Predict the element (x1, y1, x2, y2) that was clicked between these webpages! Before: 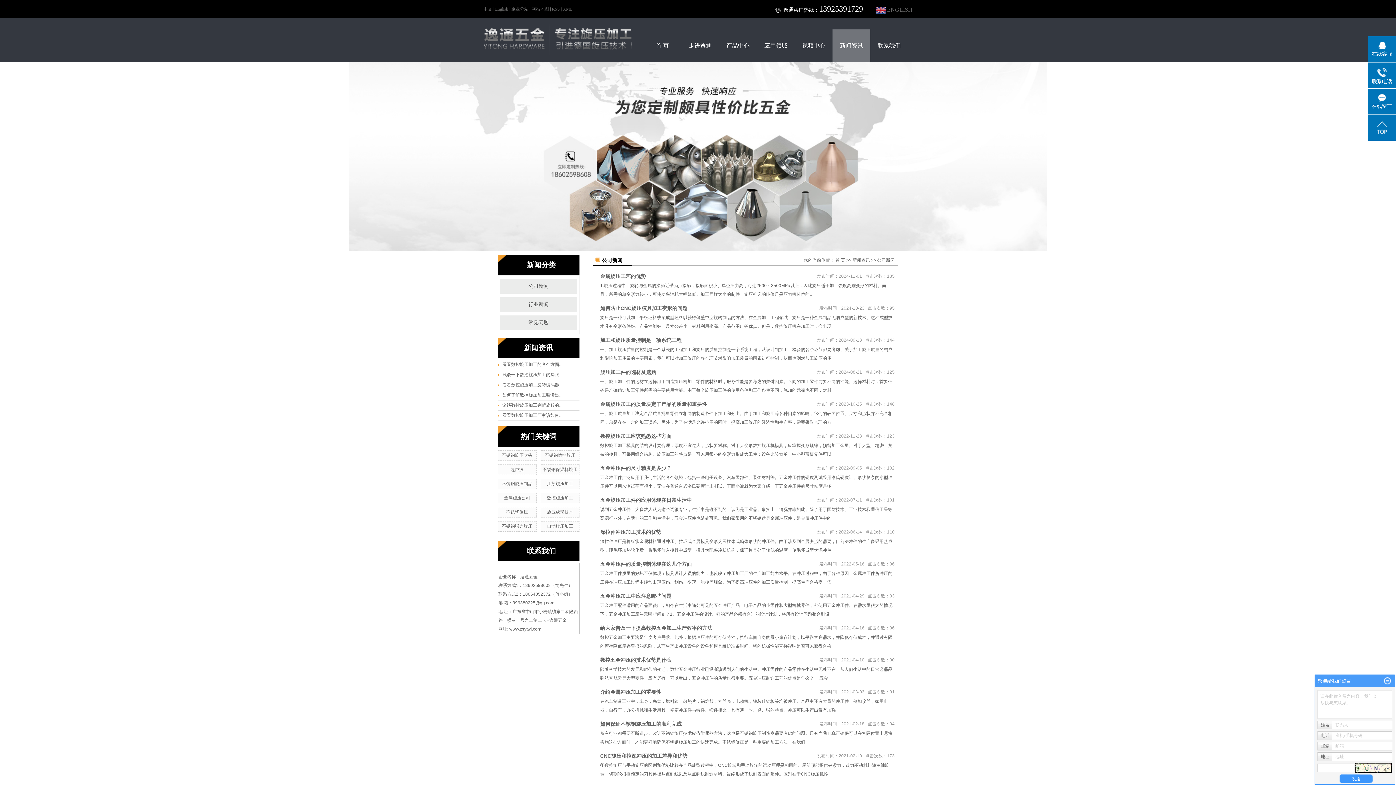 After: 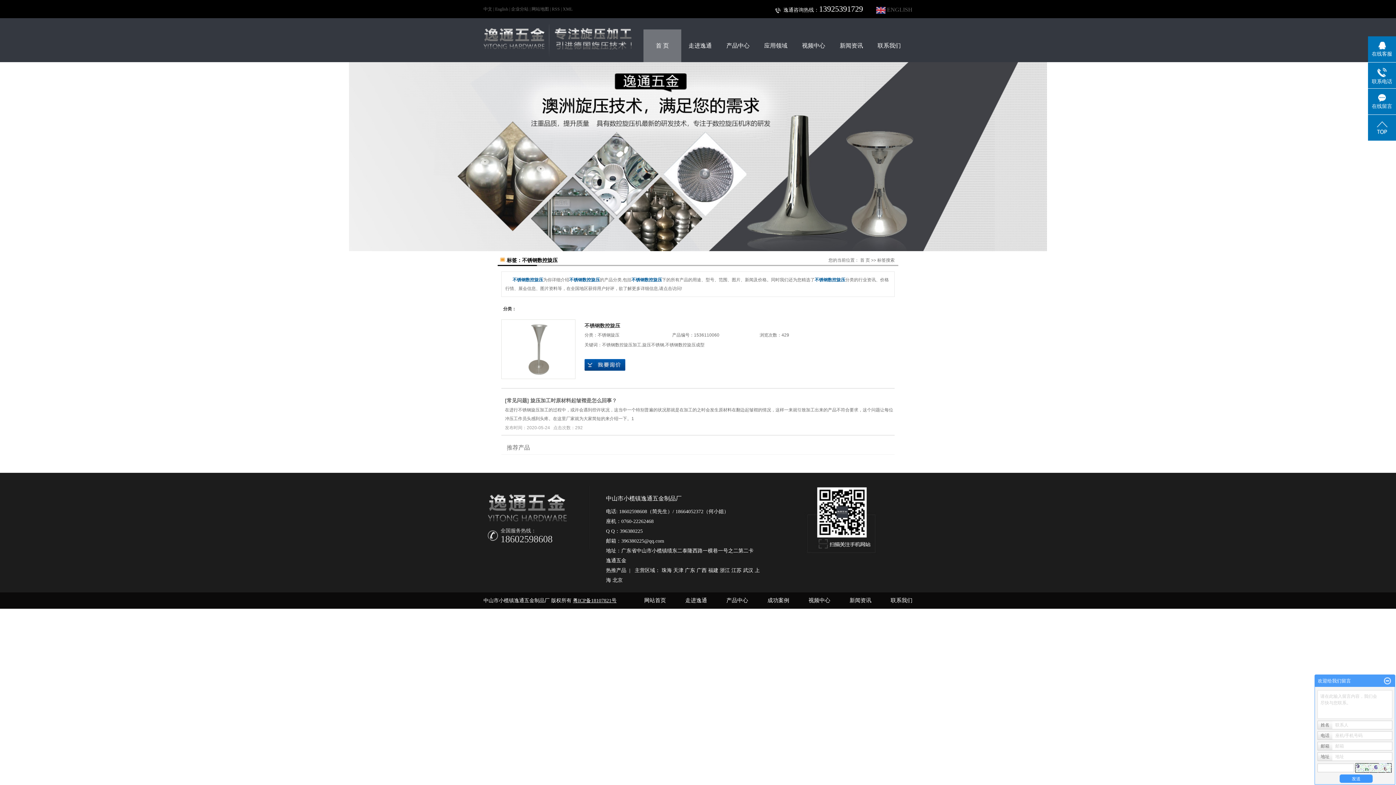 Action: label: 不锈钢数控旋压 bbox: (544, 453, 575, 458)